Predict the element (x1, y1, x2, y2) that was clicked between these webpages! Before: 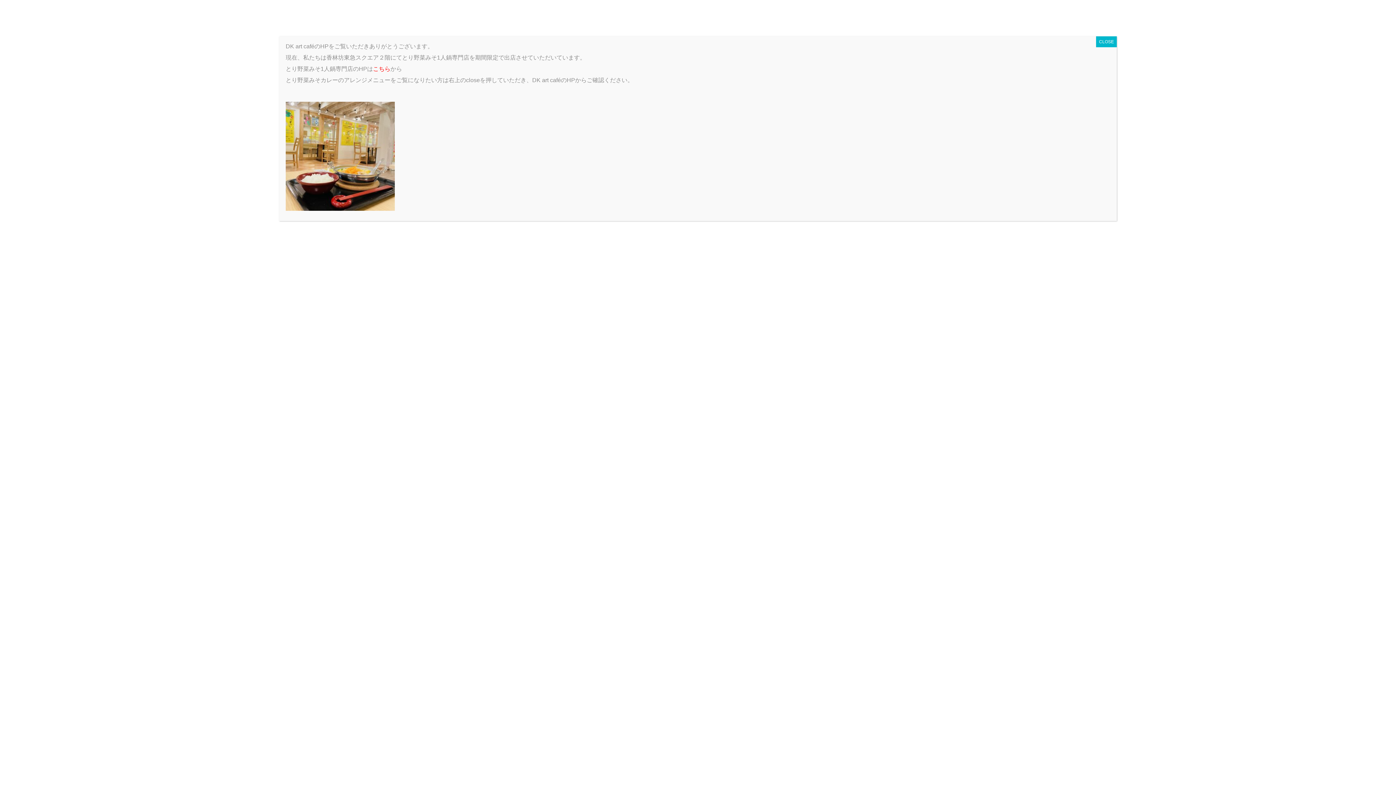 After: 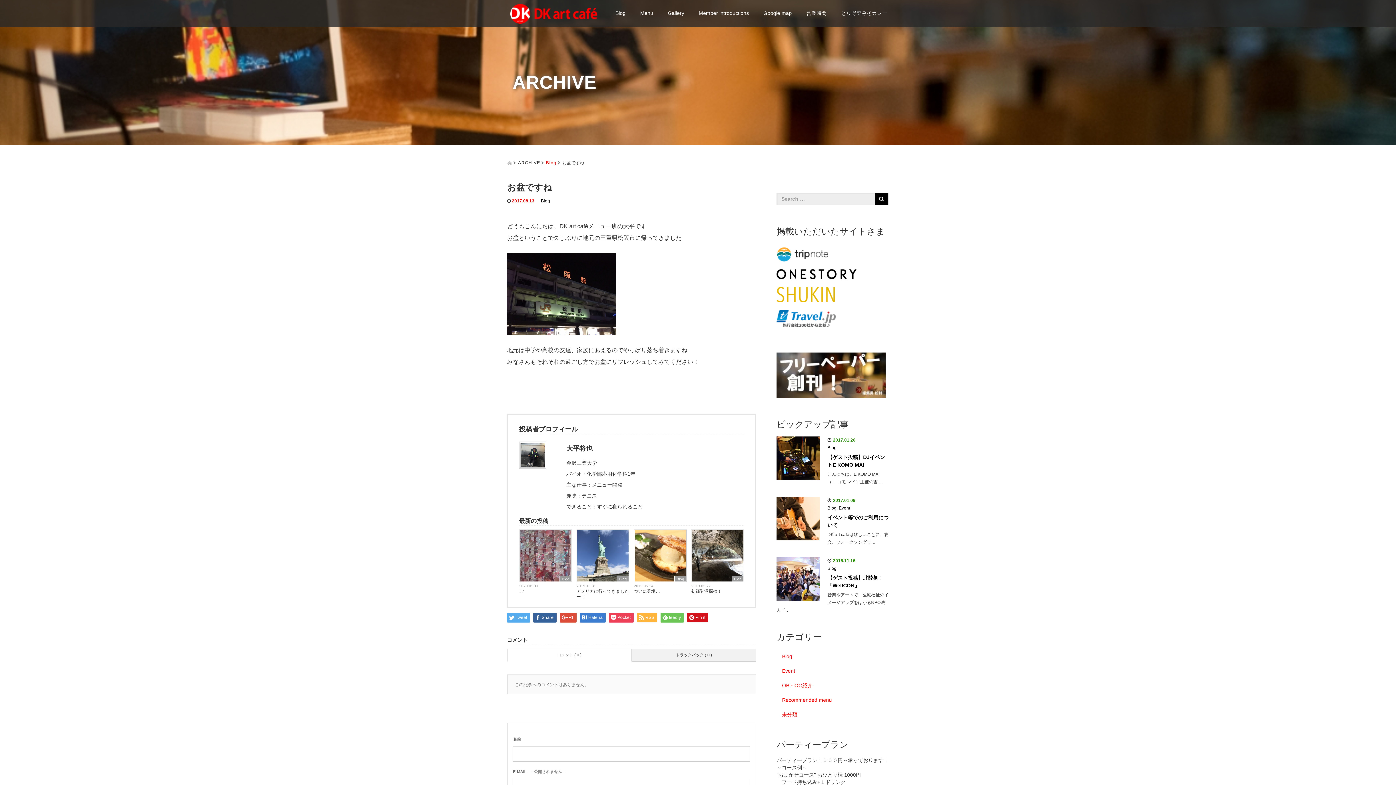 Action: bbox: (1096, 36, 1117, 47) label: Close